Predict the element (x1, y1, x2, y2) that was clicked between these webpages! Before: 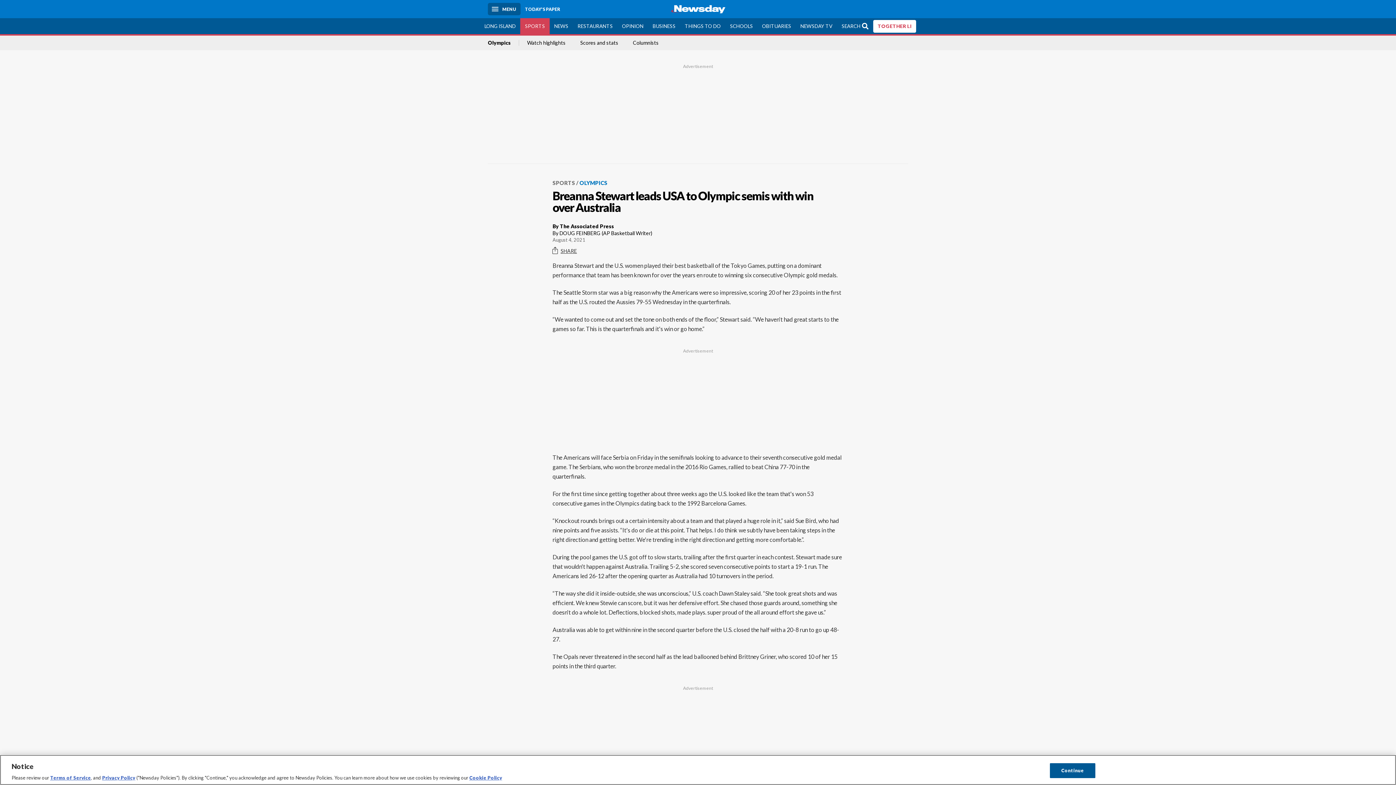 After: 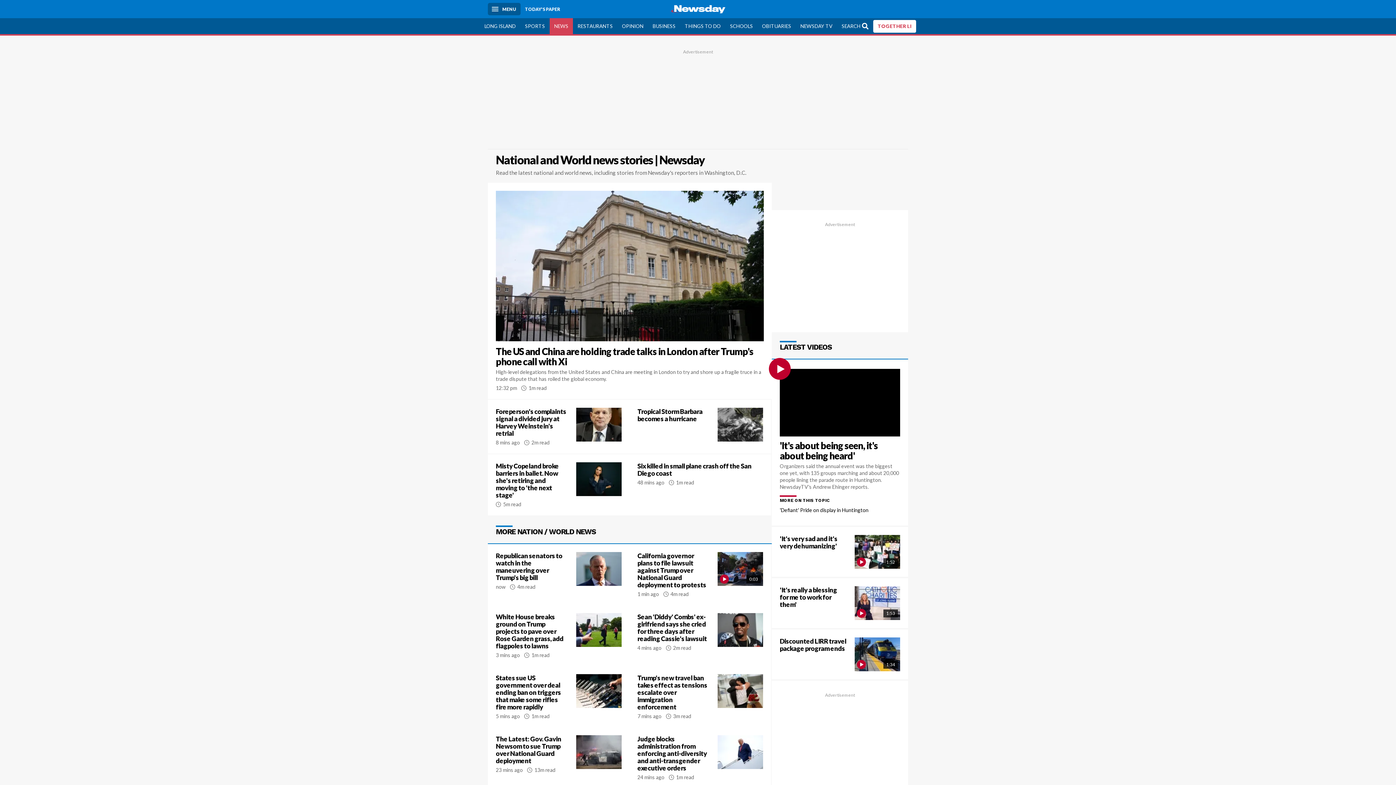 Action: bbox: (549, 18, 573, 34) label: NEWS